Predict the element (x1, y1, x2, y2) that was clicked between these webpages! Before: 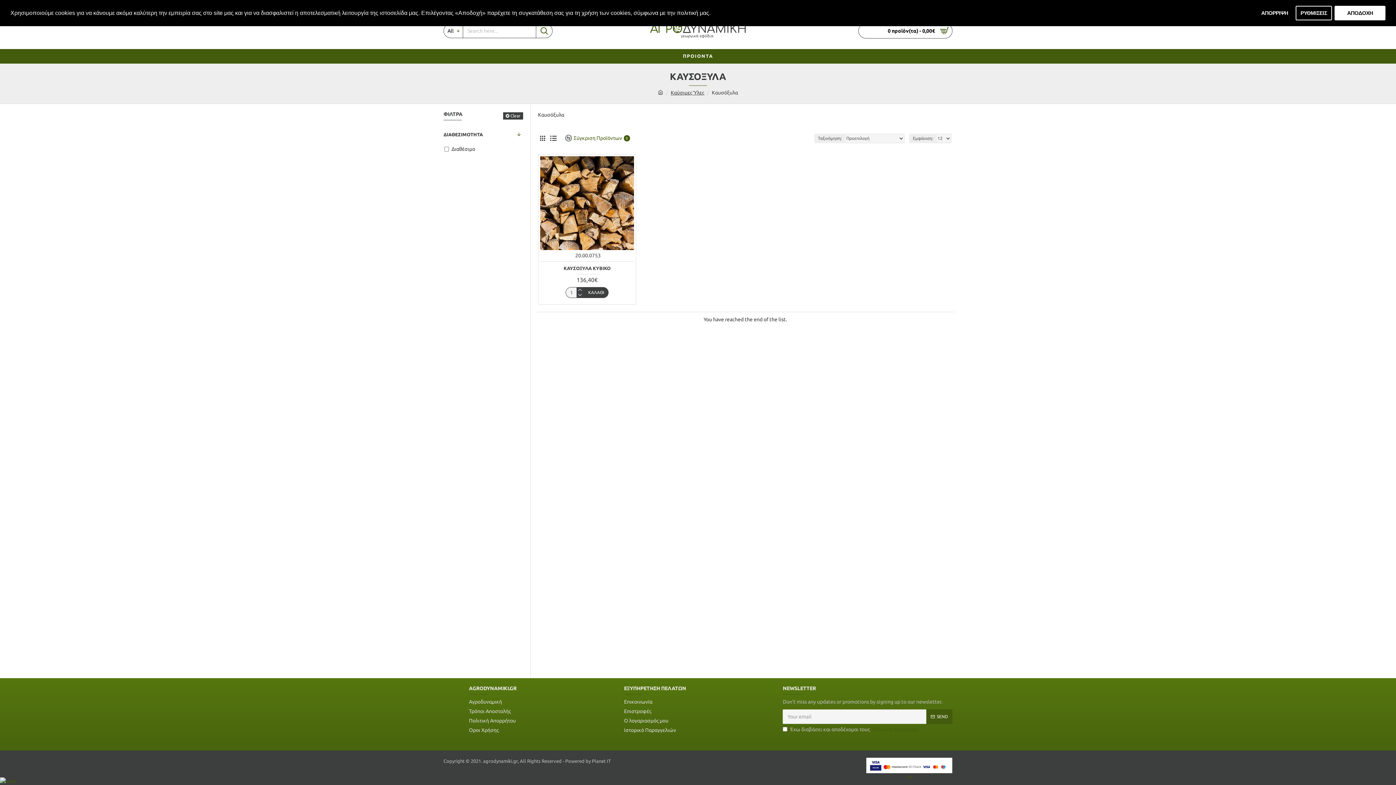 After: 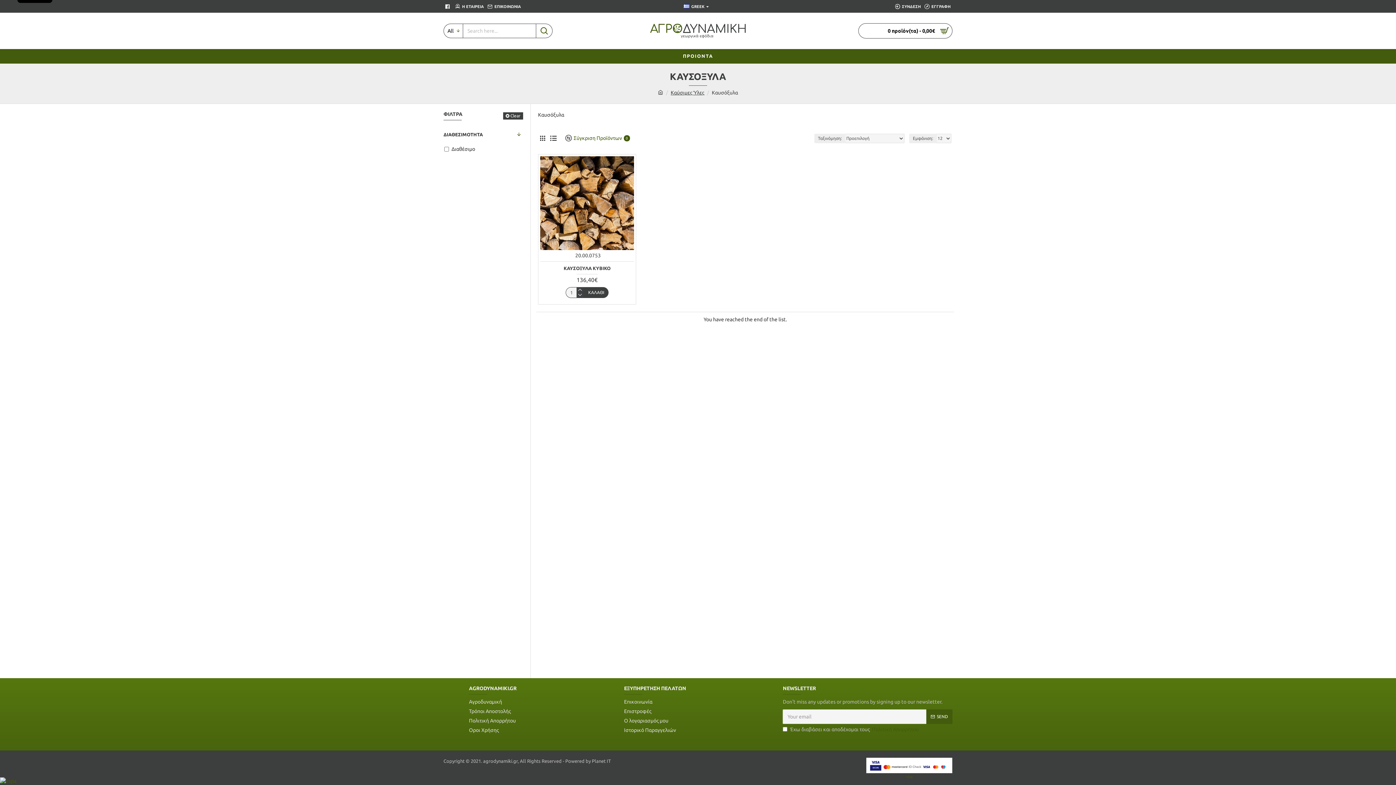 Action: label: dismiss cookie message bbox: (1256, 5, 1293, 20)